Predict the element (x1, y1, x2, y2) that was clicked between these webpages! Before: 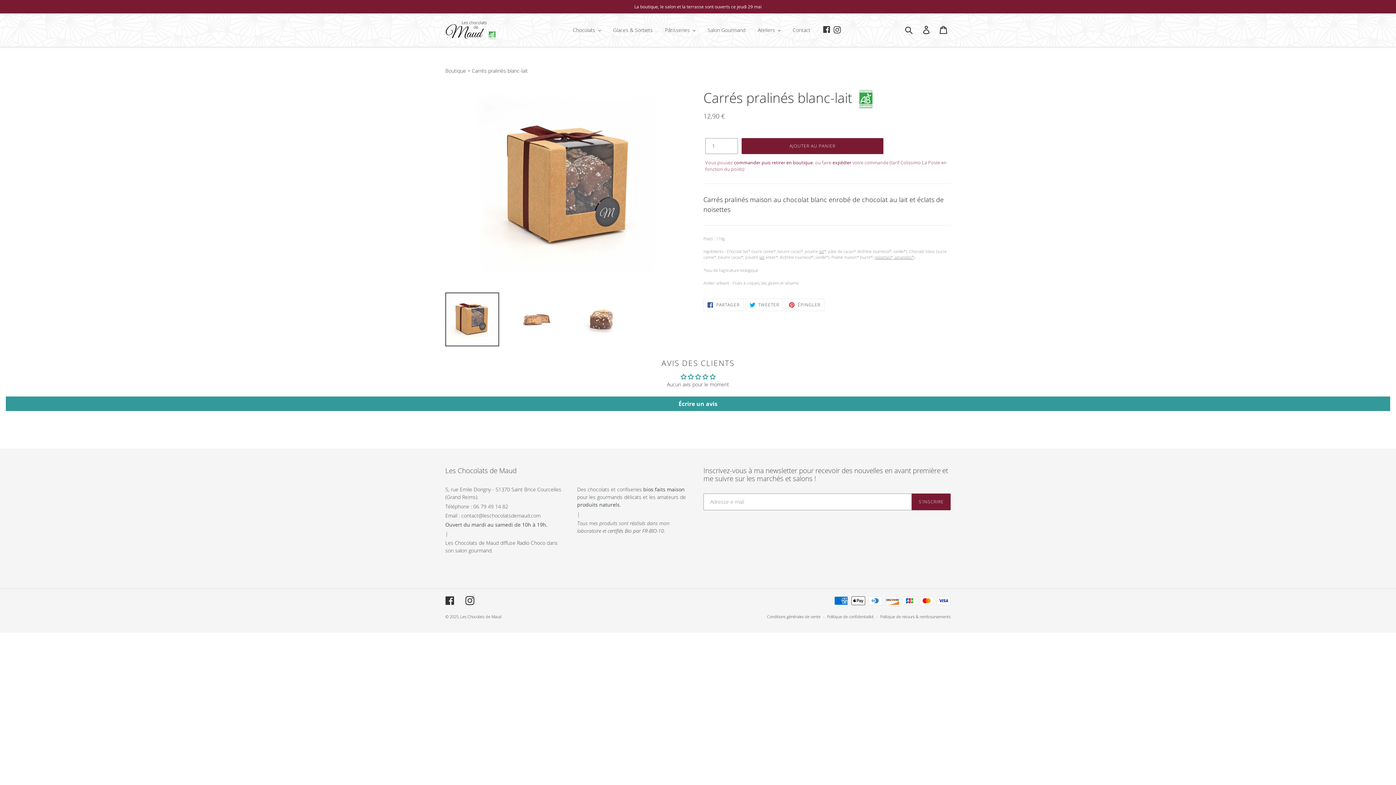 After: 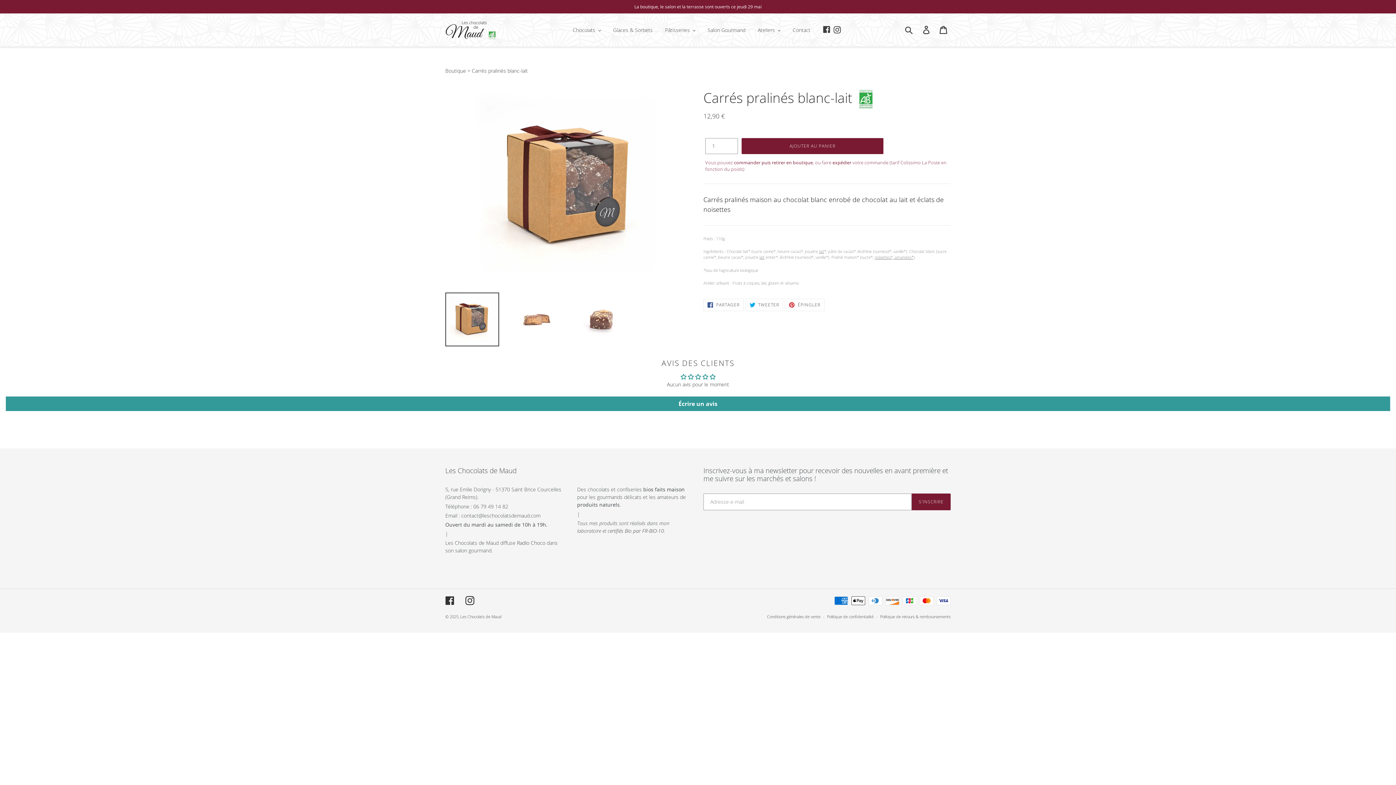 Action: bbox: (445, 292, 499, 346)